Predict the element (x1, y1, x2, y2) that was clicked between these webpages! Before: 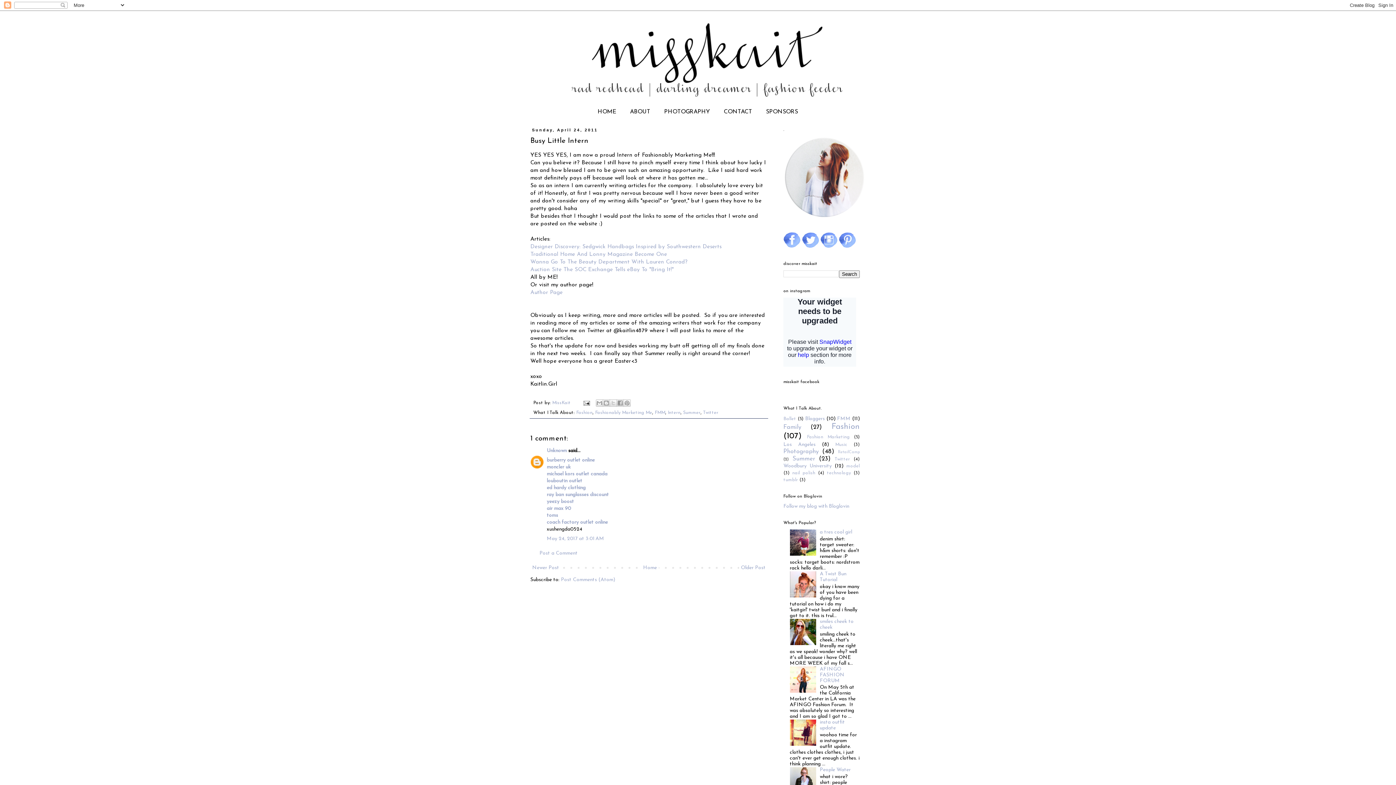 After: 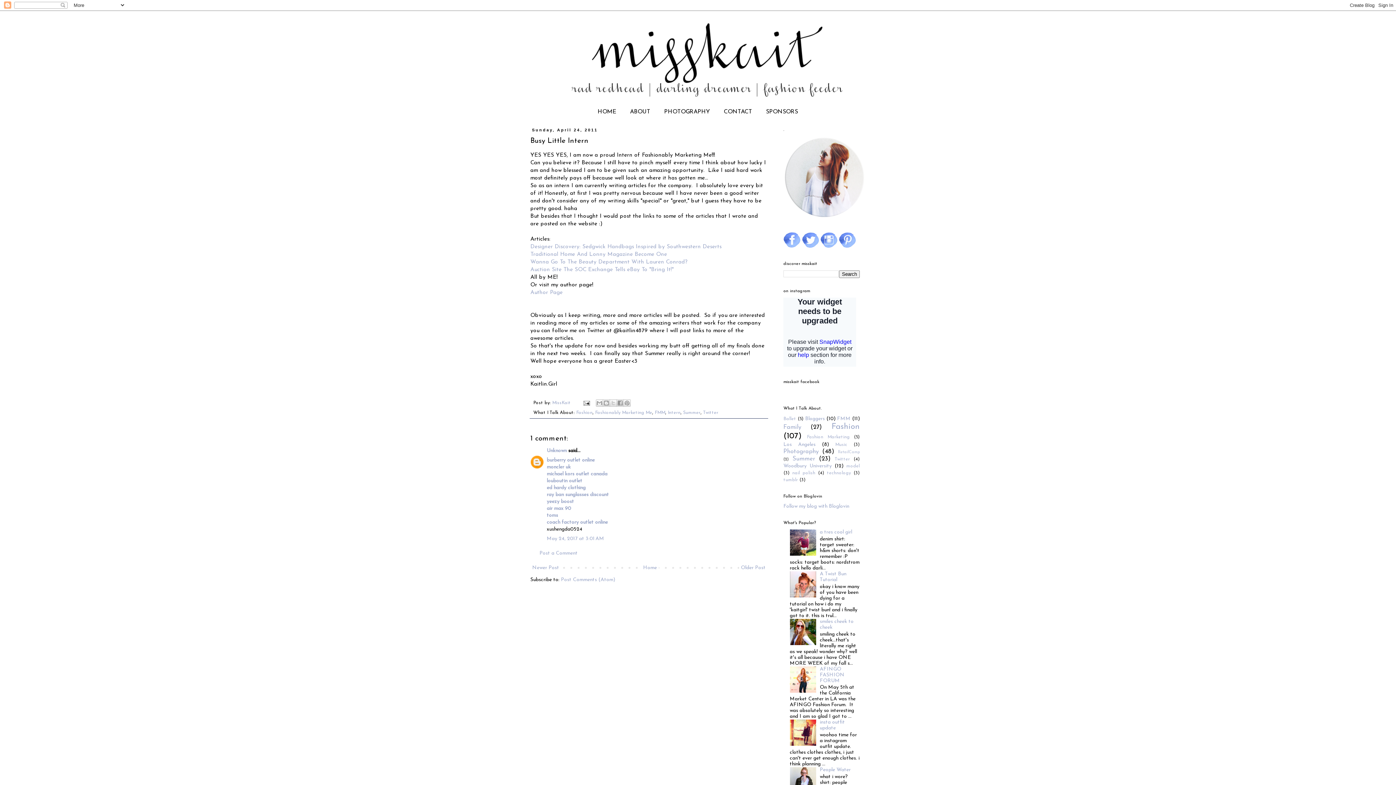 Action: bbox: (790, 742, 818, 747)